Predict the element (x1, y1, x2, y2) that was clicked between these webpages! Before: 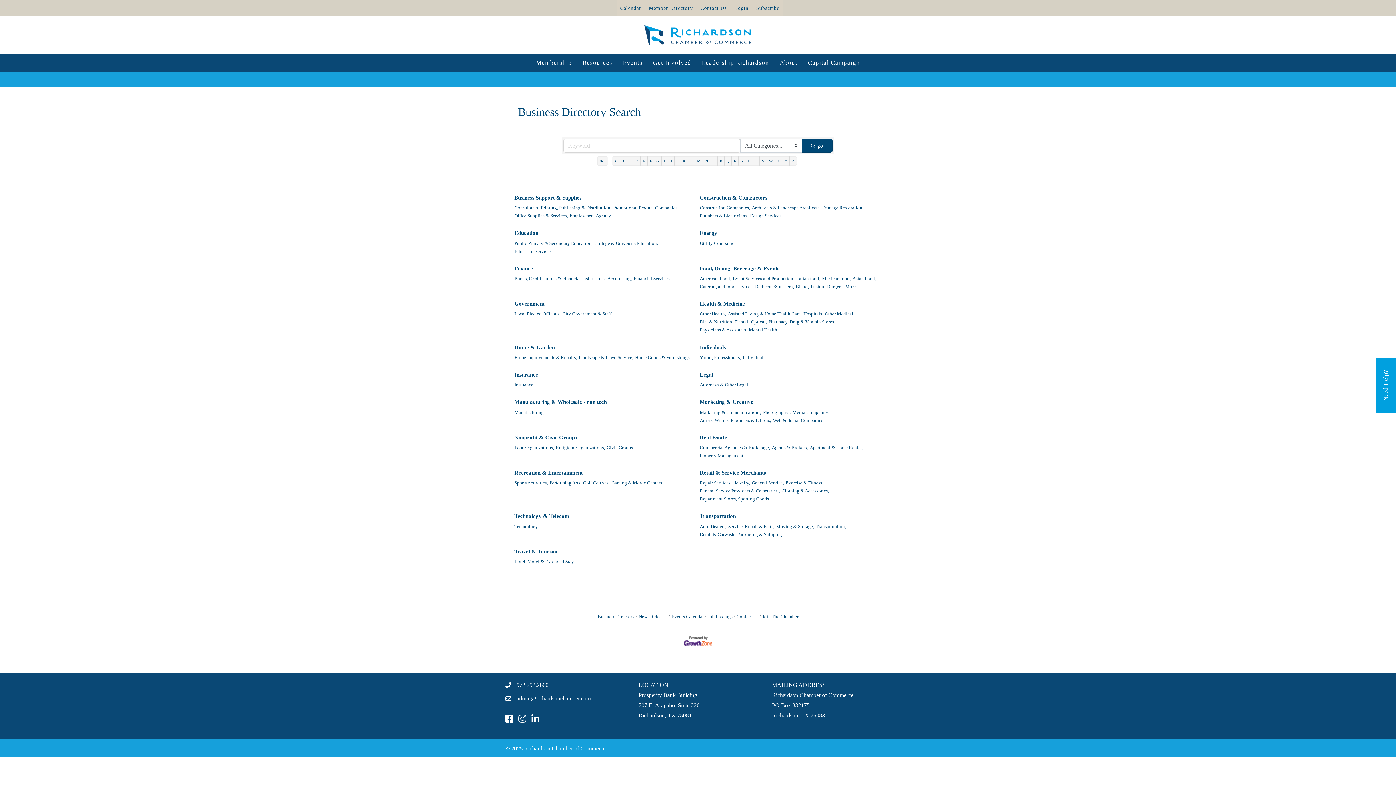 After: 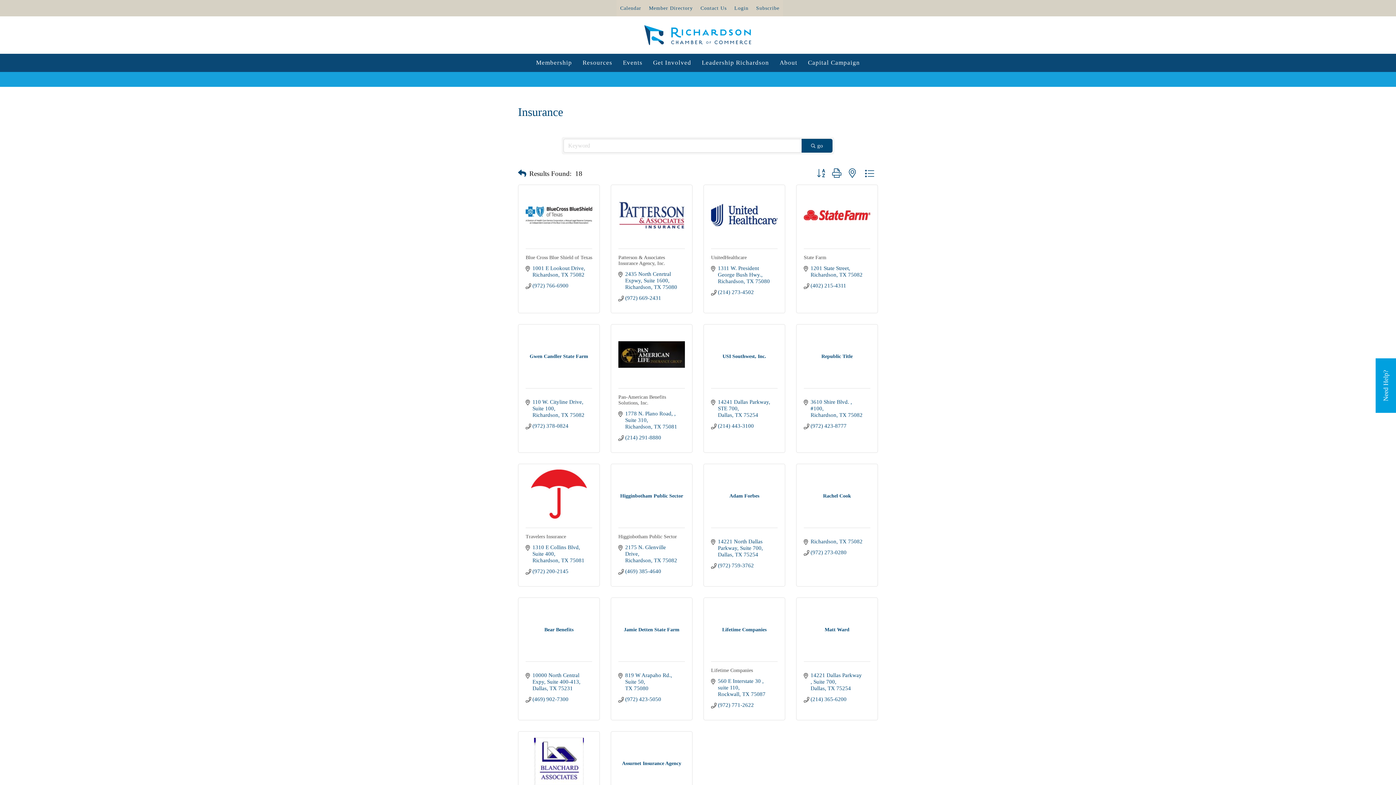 Action: bbox: (514, 381, 533, 389) label: Insurance